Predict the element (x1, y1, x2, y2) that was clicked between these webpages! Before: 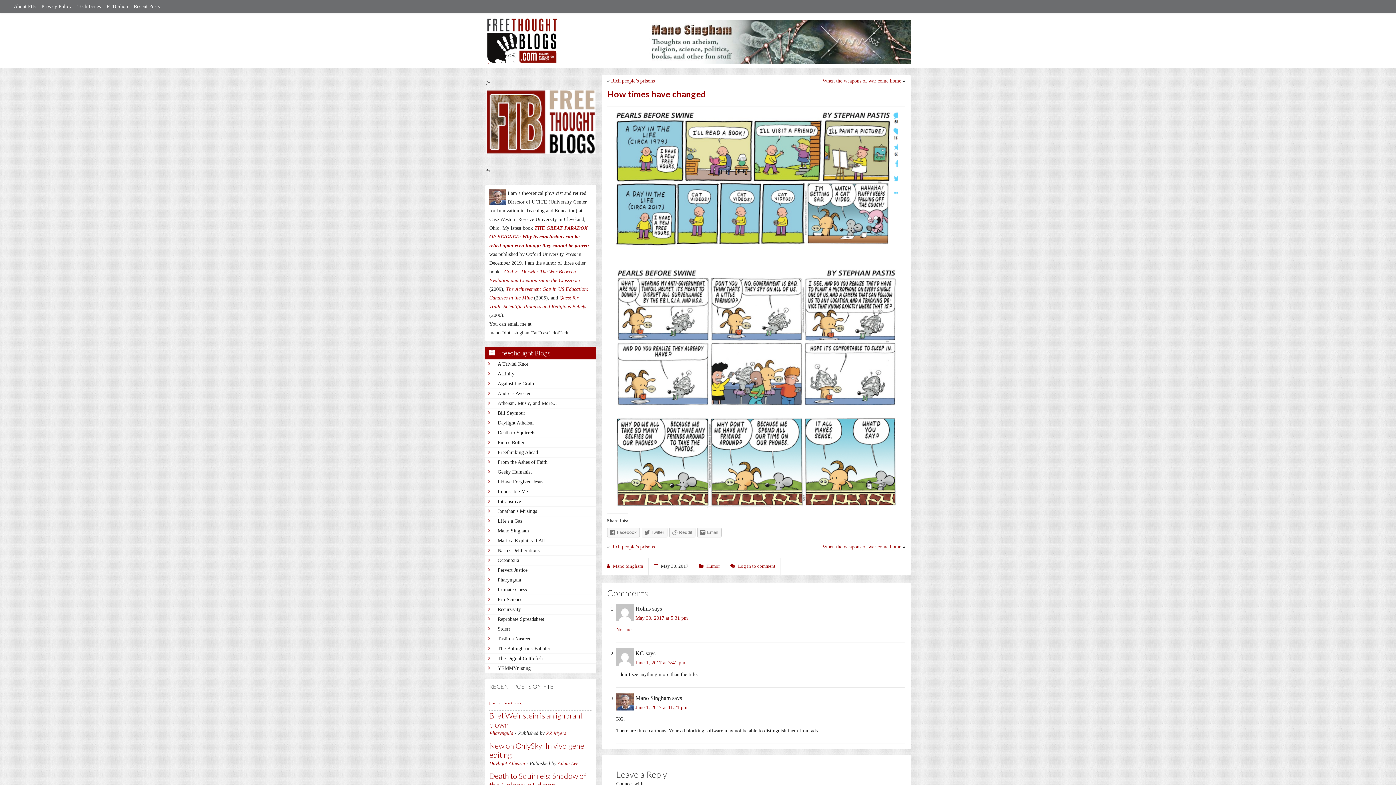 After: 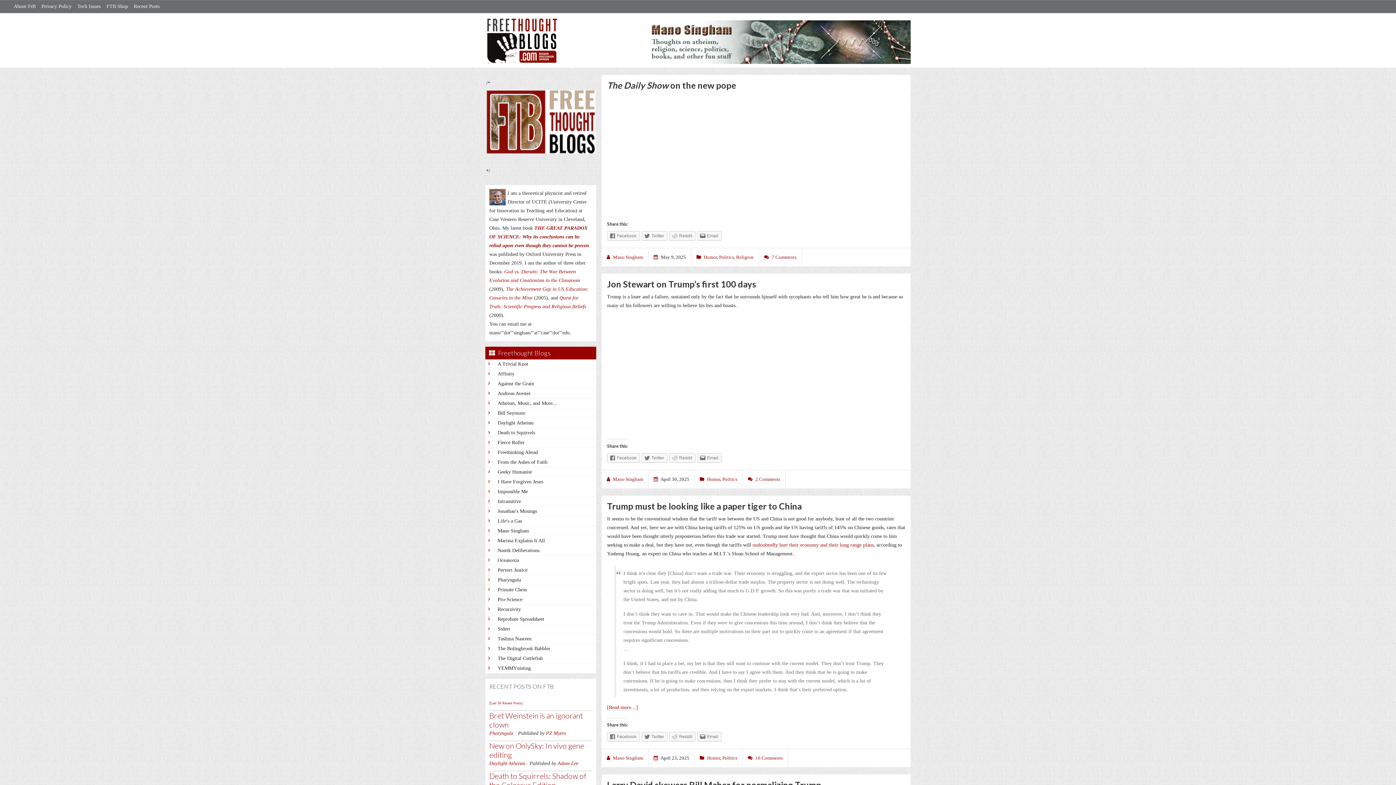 Action: label: Humor bbox: (706, 563, 720, 569)